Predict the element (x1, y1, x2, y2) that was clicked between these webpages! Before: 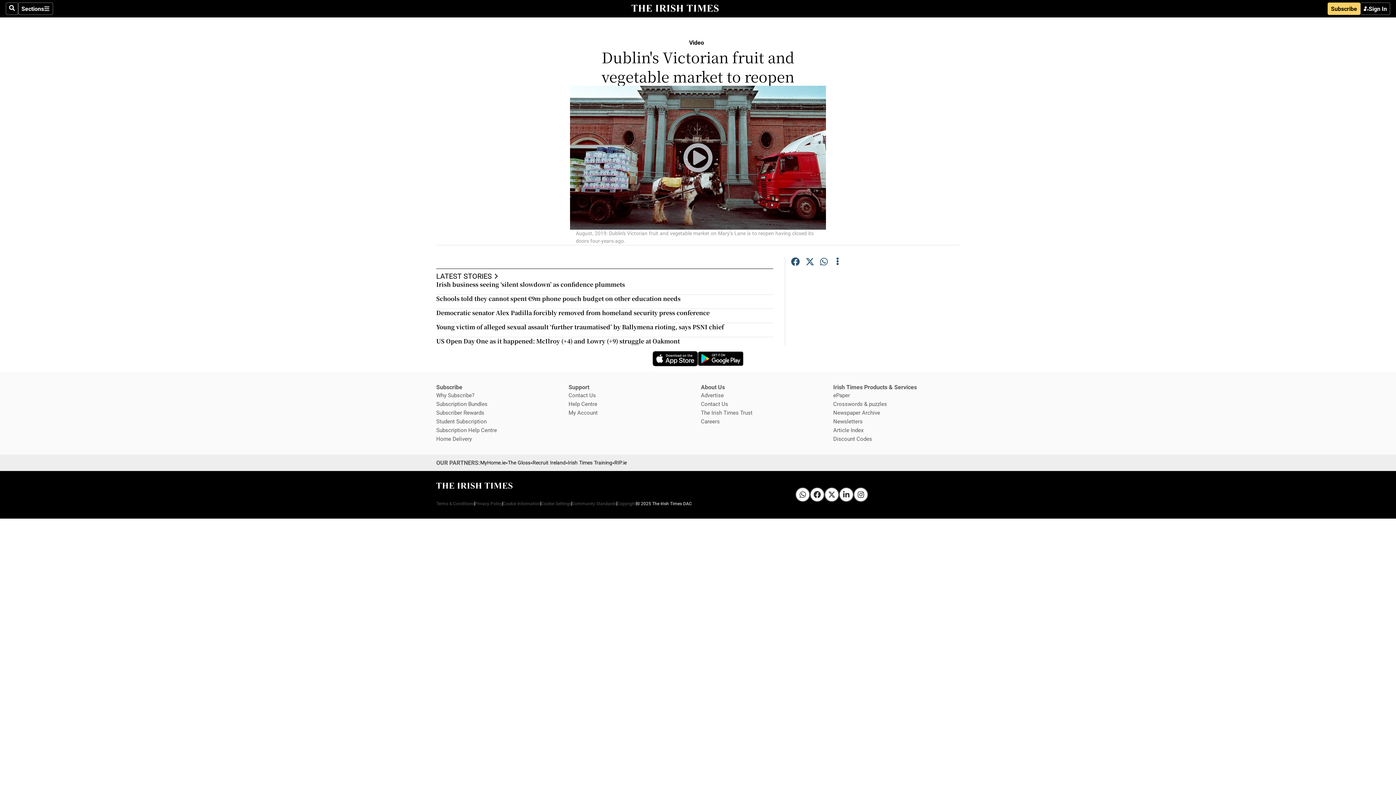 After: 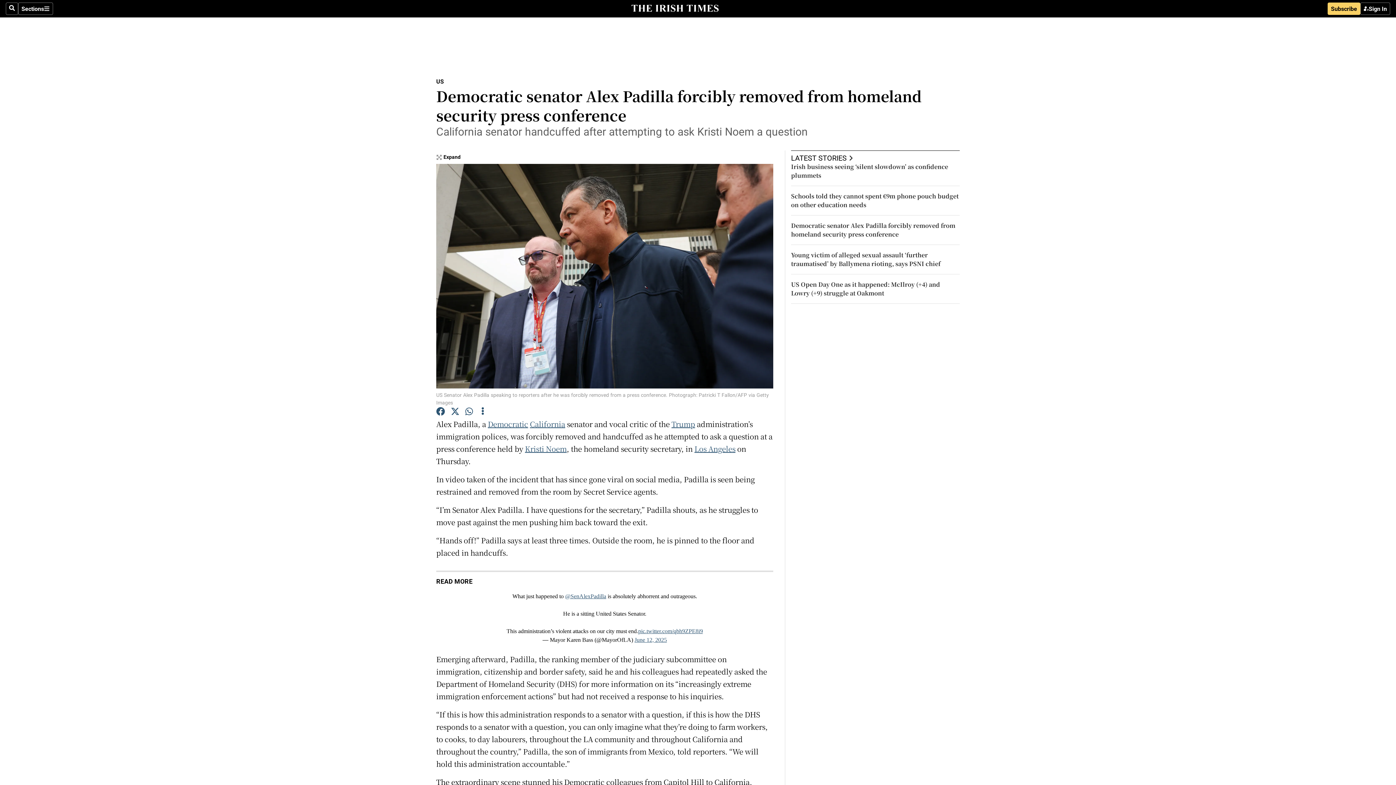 Action: label: Democratic senator Alex Padilla forcibly removed from homeland security press conference bbox: (436, 308, 709, 317)